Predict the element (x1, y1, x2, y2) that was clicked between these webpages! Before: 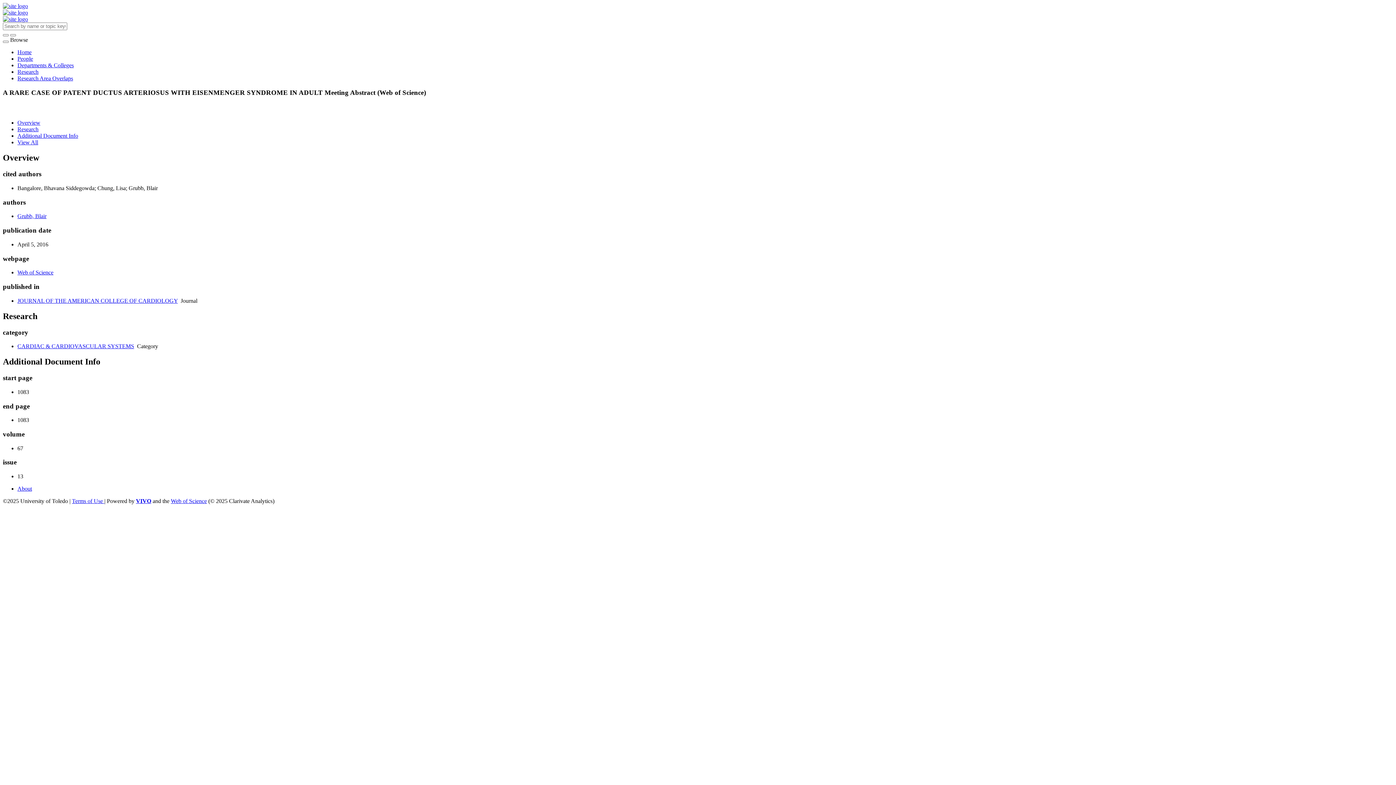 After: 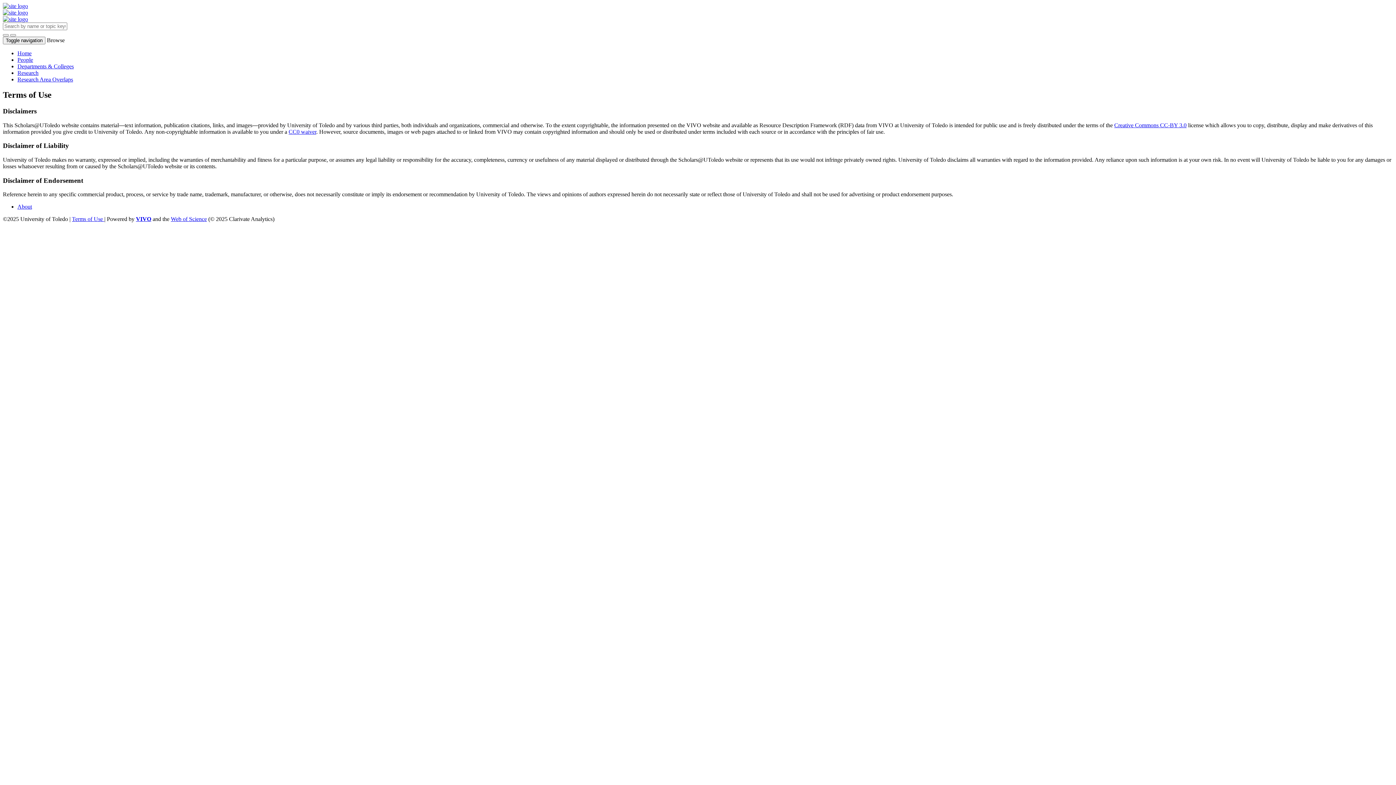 Action: bbox: (72, 498, 104, 504) label: Terms of Use 